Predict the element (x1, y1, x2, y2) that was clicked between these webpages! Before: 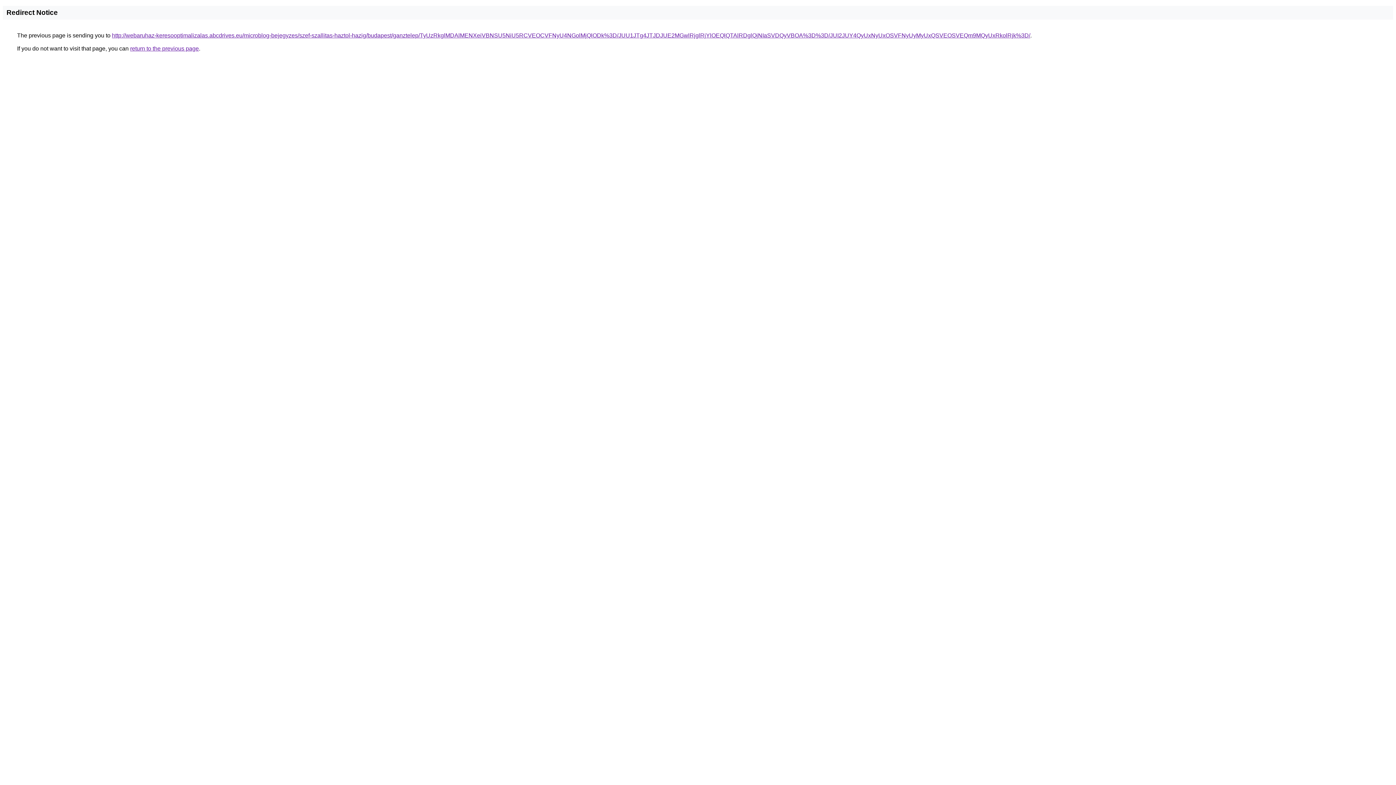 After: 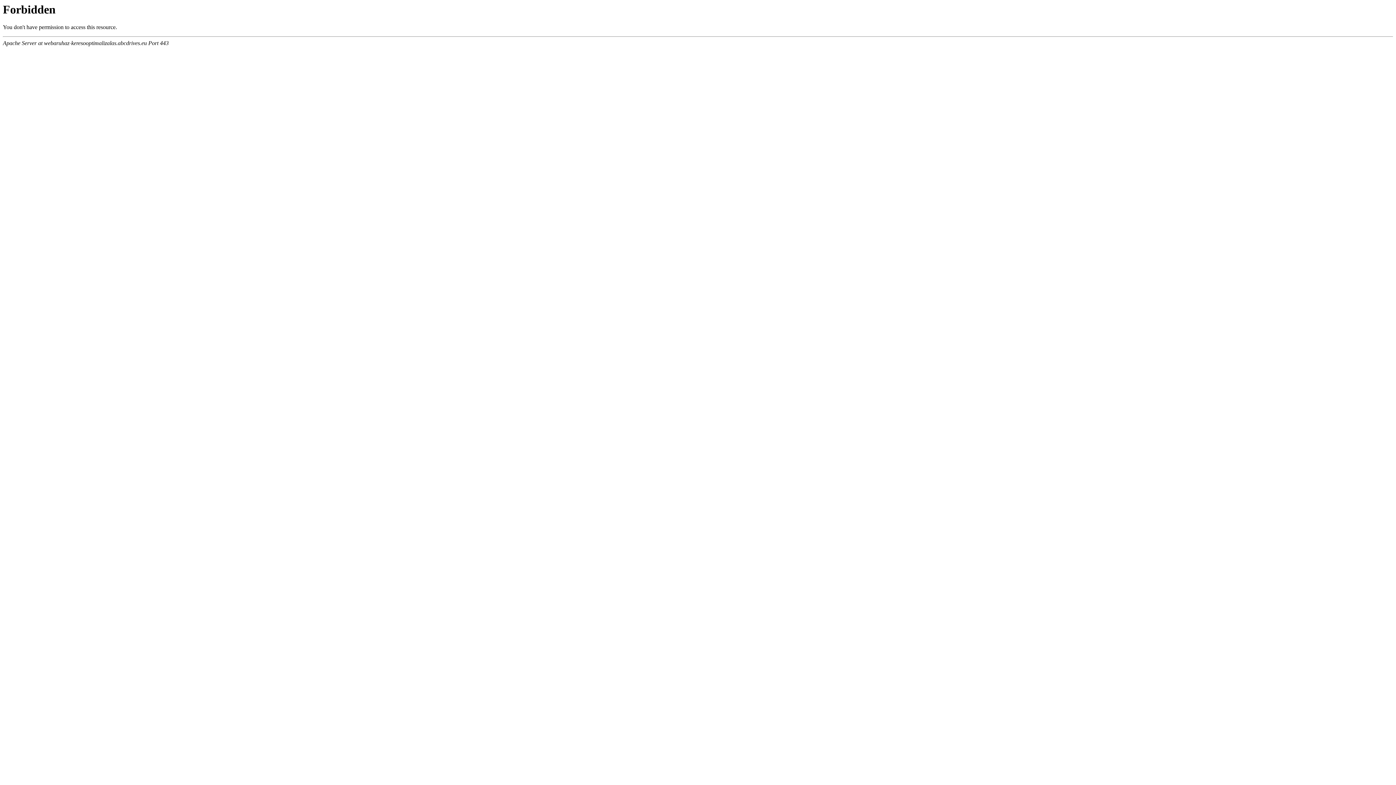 Action: label: http://webaruhaz-keresooptimalizalas.abcdrives.eu/microblog-bejegyzes/szef-szallitas-haztol-hazig/budapest/ganztelep/TyUzRkglMDAlMENXeiVBNSU5NiU5RCVEOCVFNyU4NGolMjQlODk%3D/JUU1JTg4JTJDJUE2MGwlRjglRjYlOEQlQTAlRDglQjNIaSVDQyVBOA%3D%3D/JUI2JUY4QyUxNyUxOSVFNyUyMyUxQSVEOSVEQm9MQyUxRkolRjk%3D/ bbox: (112, 32, 1030, 38)